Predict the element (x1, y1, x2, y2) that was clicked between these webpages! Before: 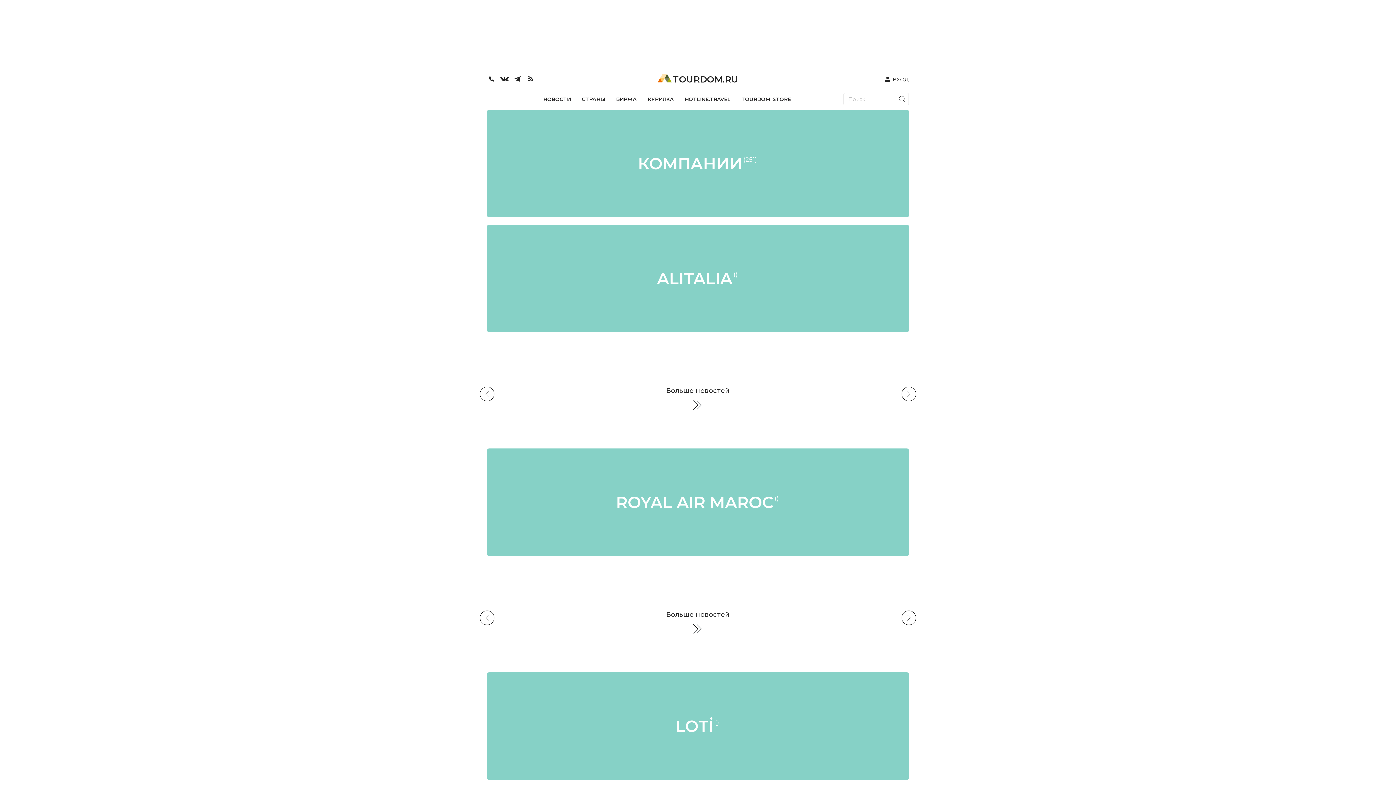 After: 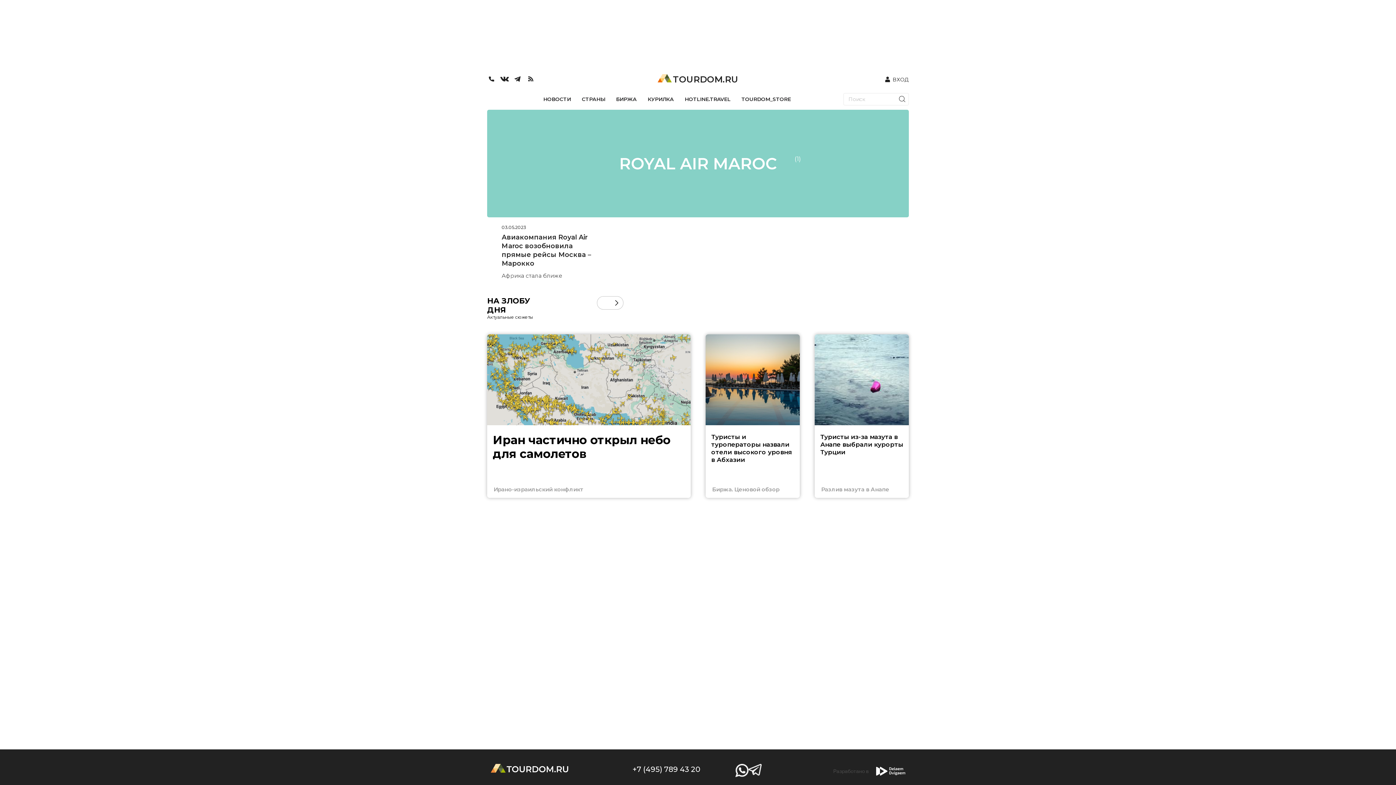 Action: label: ROYAL AIR MAROC
() bbox: (487, 448, 909, 556)